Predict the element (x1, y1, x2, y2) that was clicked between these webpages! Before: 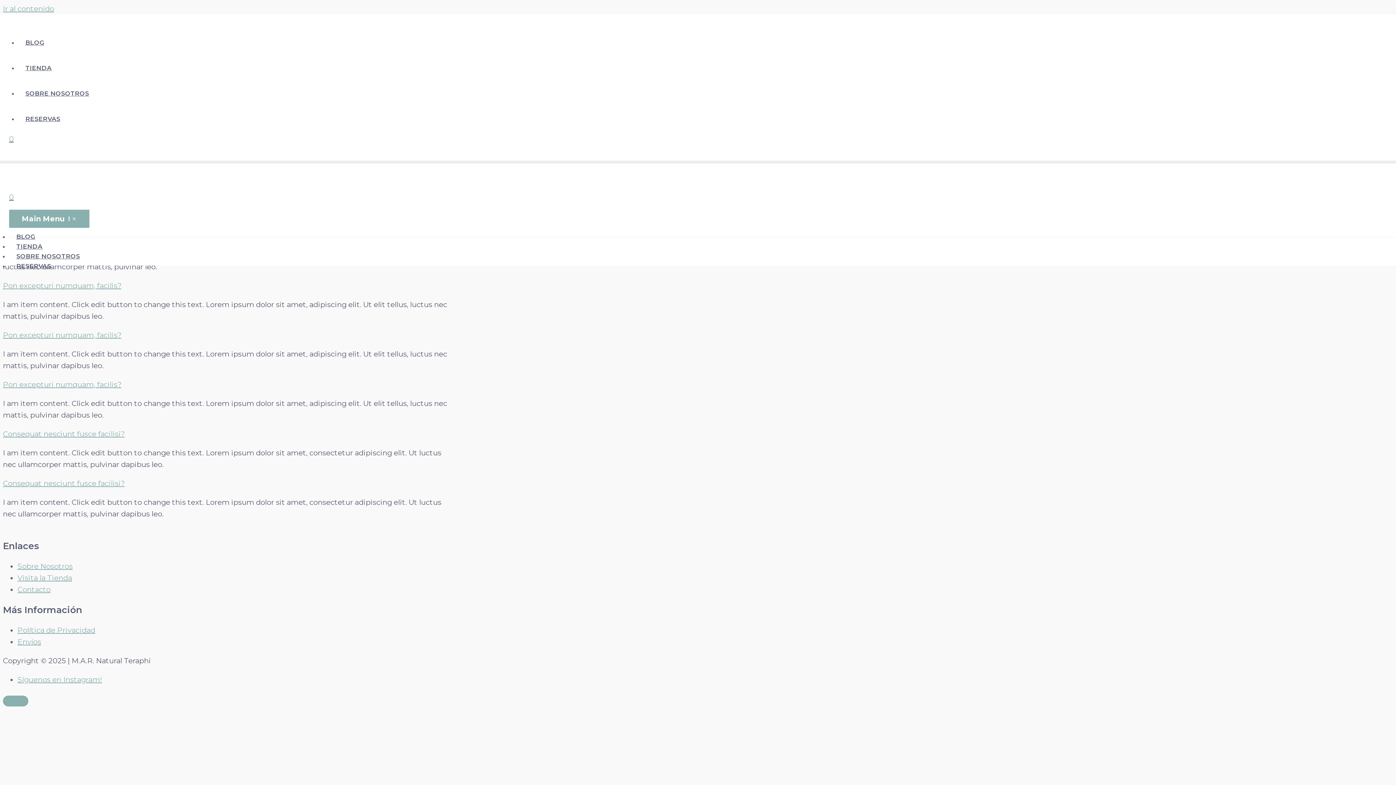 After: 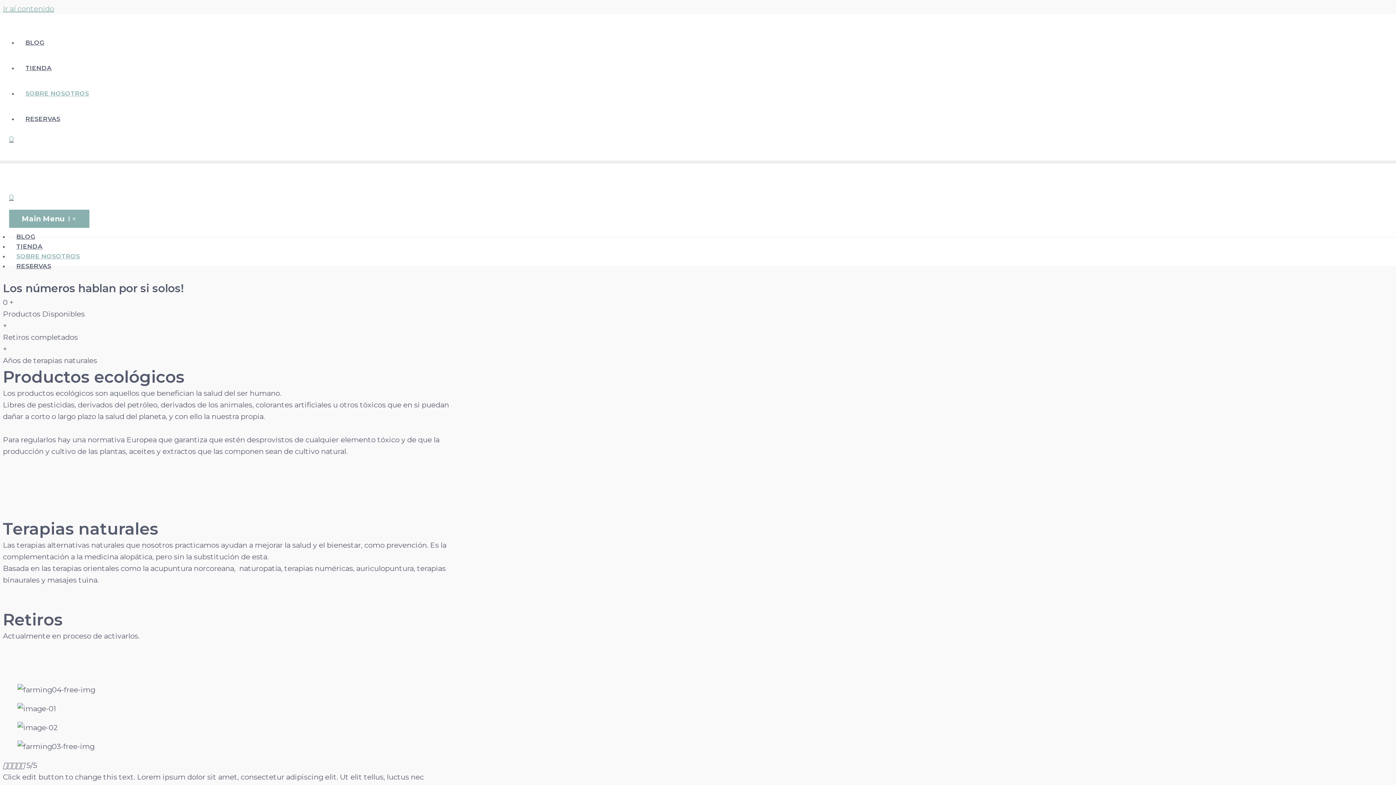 Action: bbox: (9, 252, 87, 260) label: SOBRE NOSOTROS